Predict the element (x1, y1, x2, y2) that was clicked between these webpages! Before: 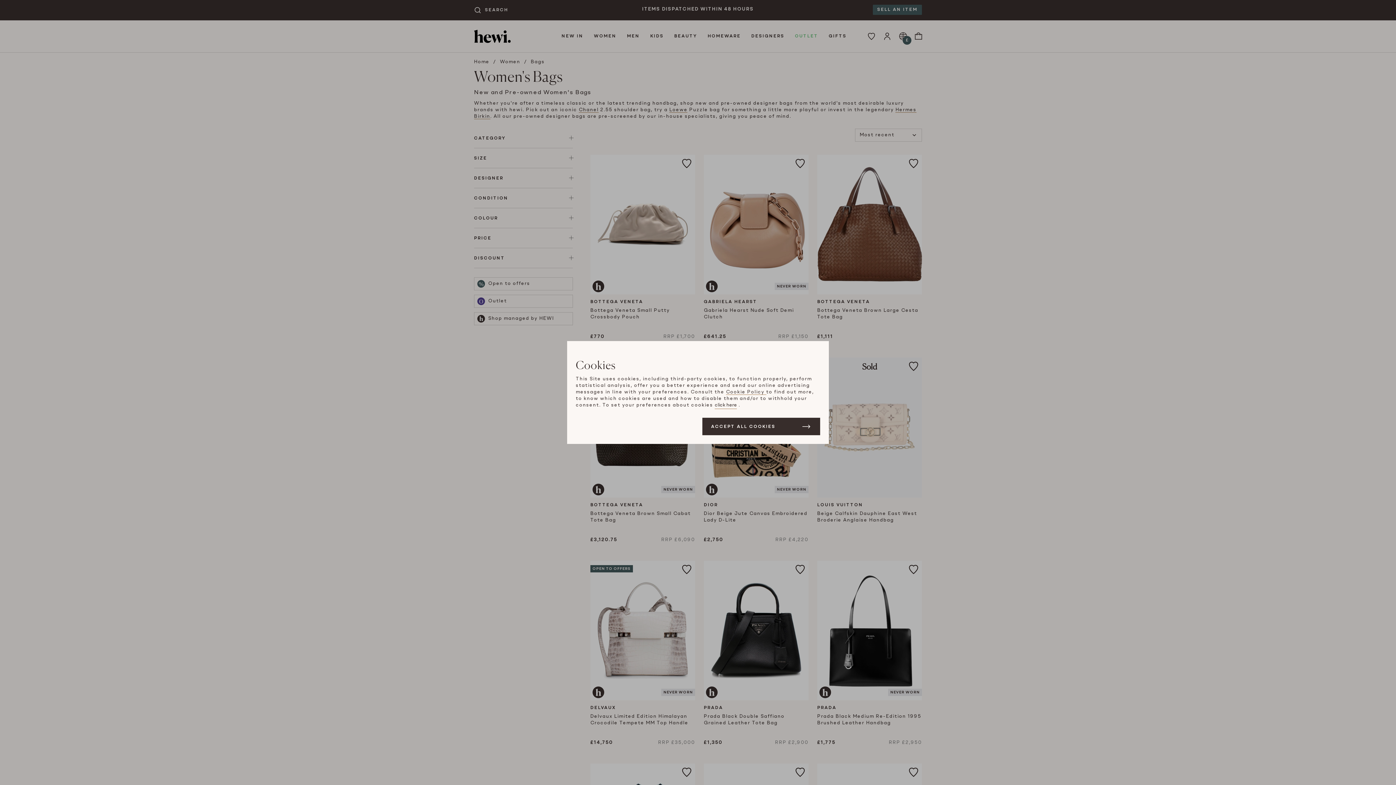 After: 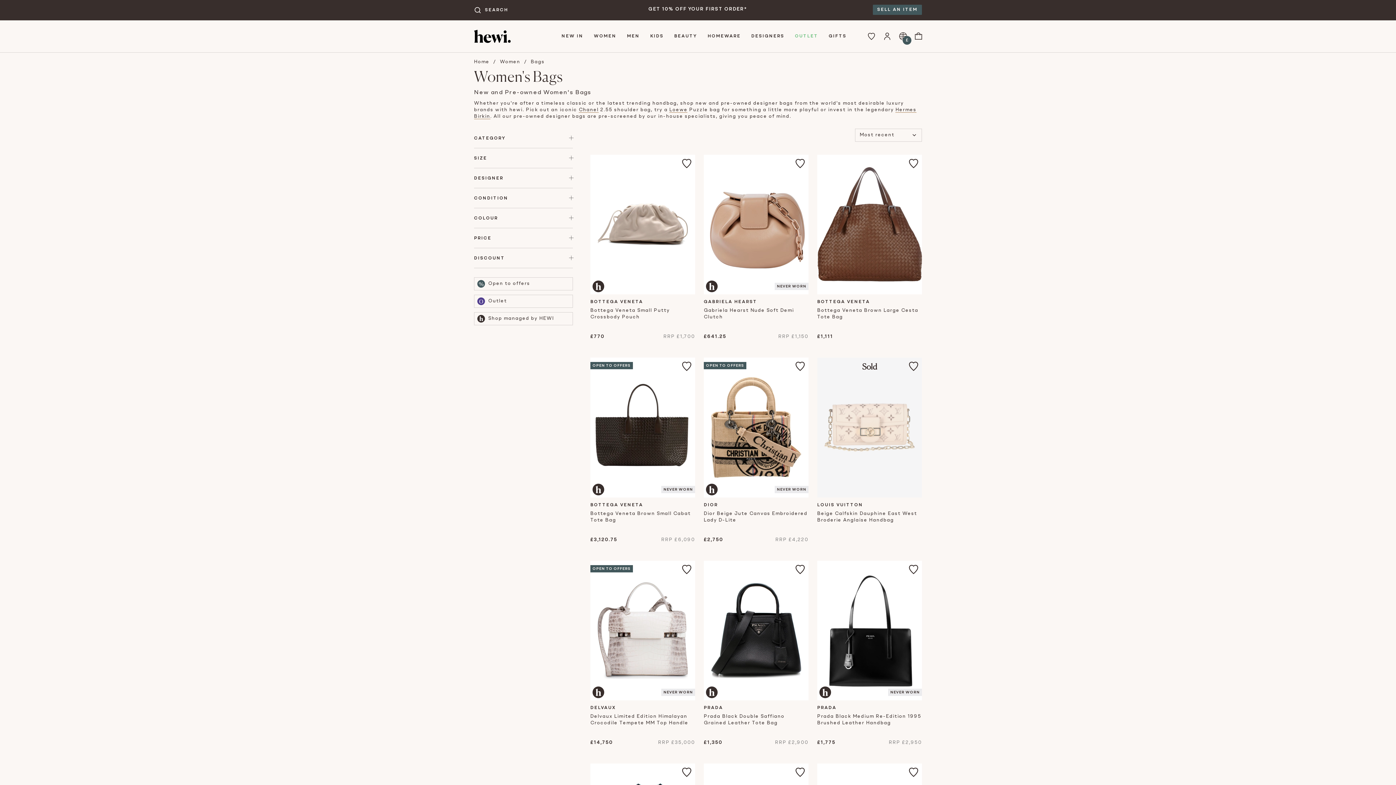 Action: bbox: (702, 418, 820, 435) label: ACCEPT ALL COOKIES